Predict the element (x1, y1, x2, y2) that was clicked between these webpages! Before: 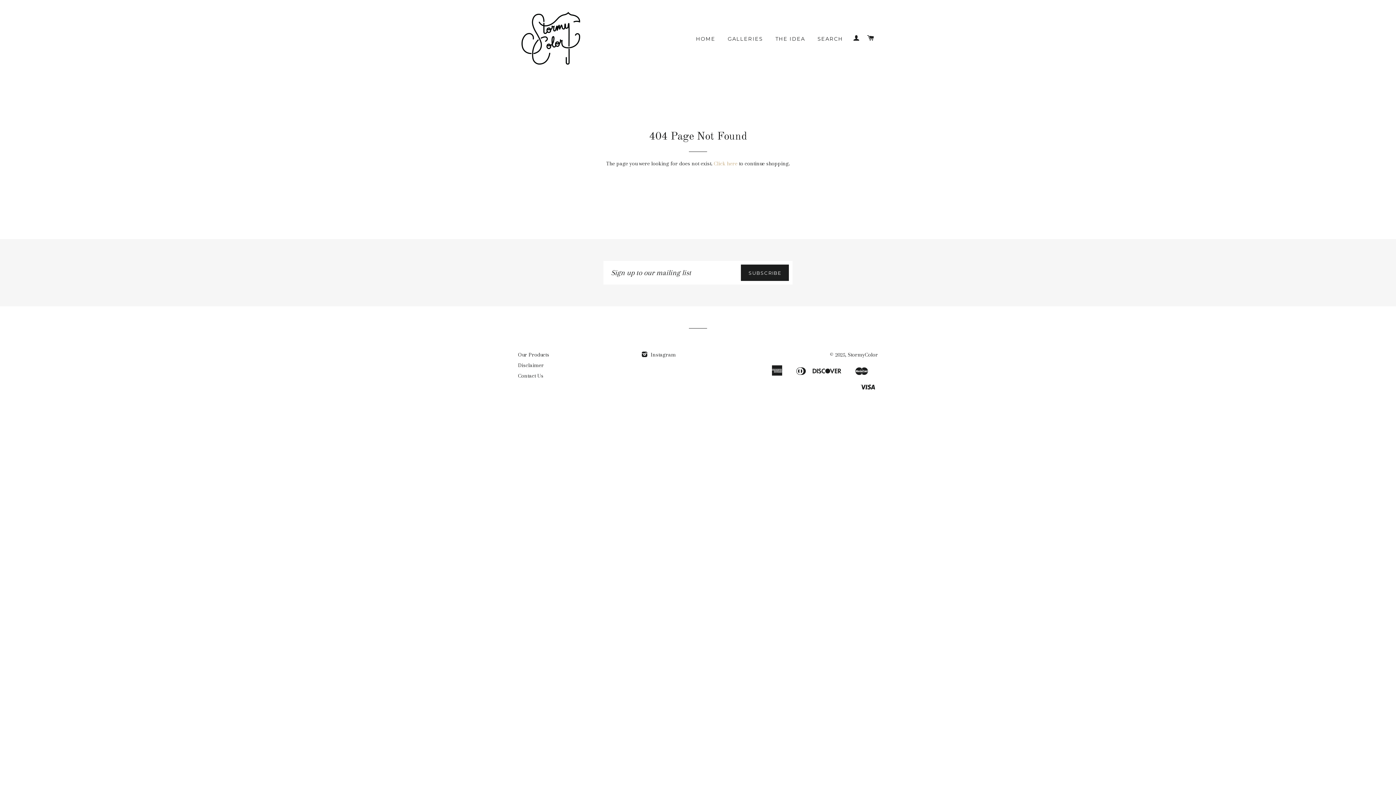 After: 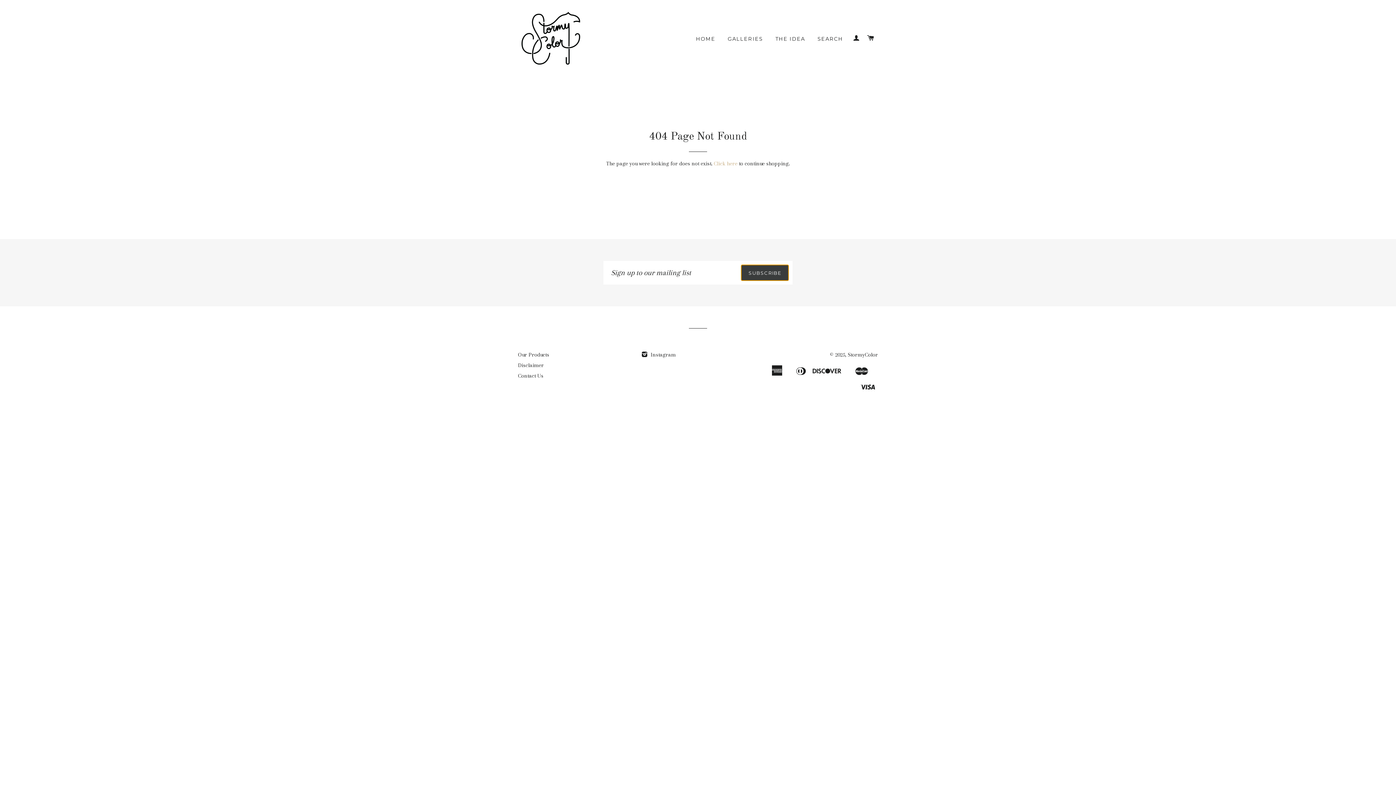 Action: label: SUBSCRIBE bbox: (741, 264, 788, 281)